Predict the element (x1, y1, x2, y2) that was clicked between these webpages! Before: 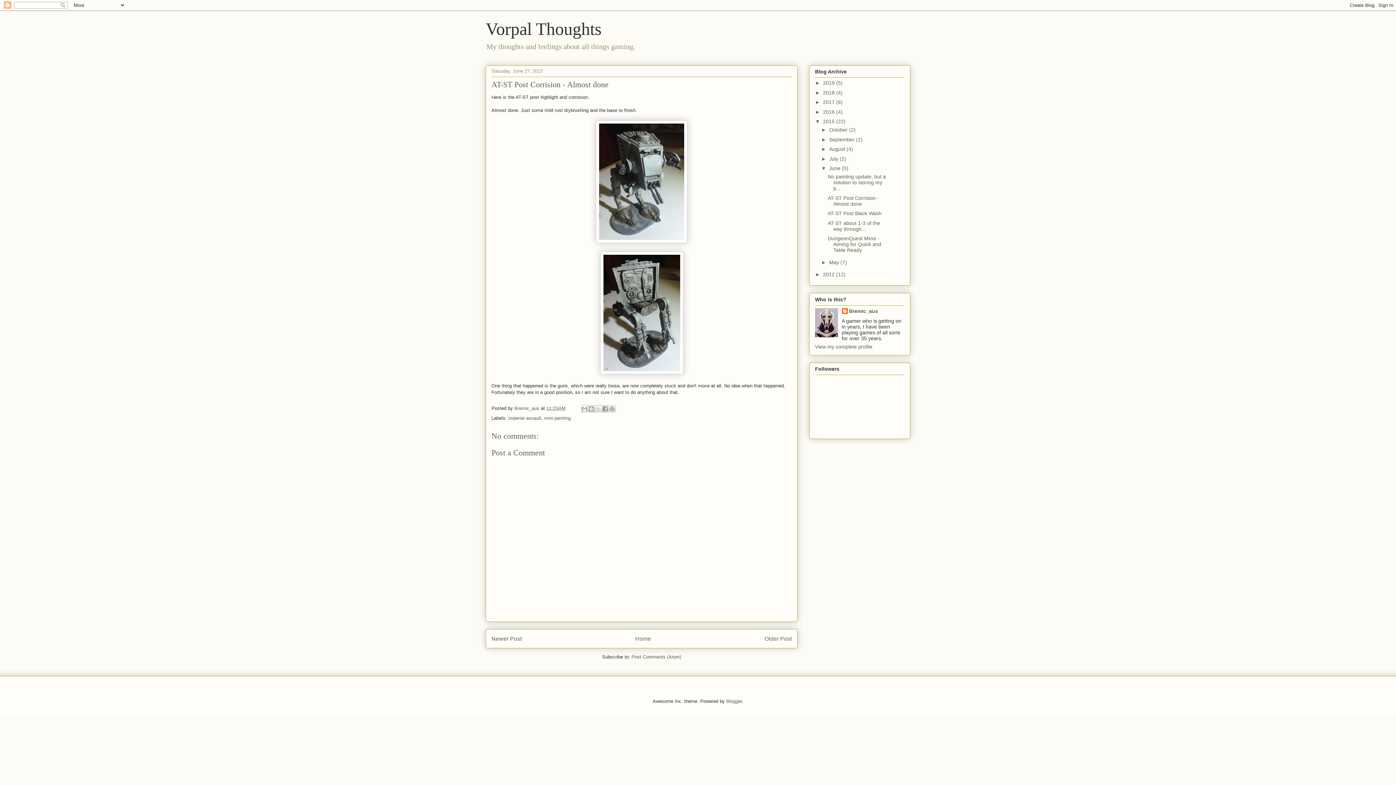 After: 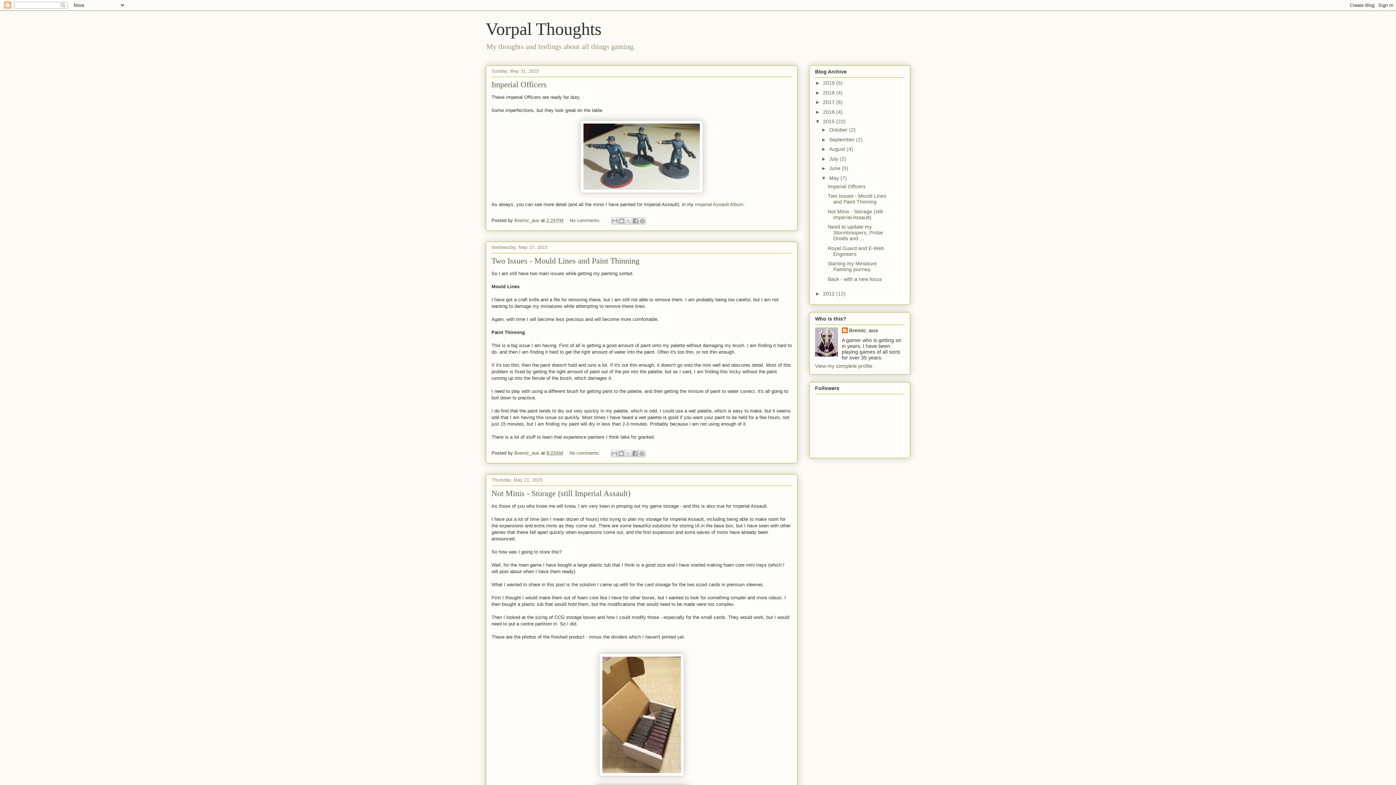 Action: label: May  bbox: (829, 259, 840, 265)